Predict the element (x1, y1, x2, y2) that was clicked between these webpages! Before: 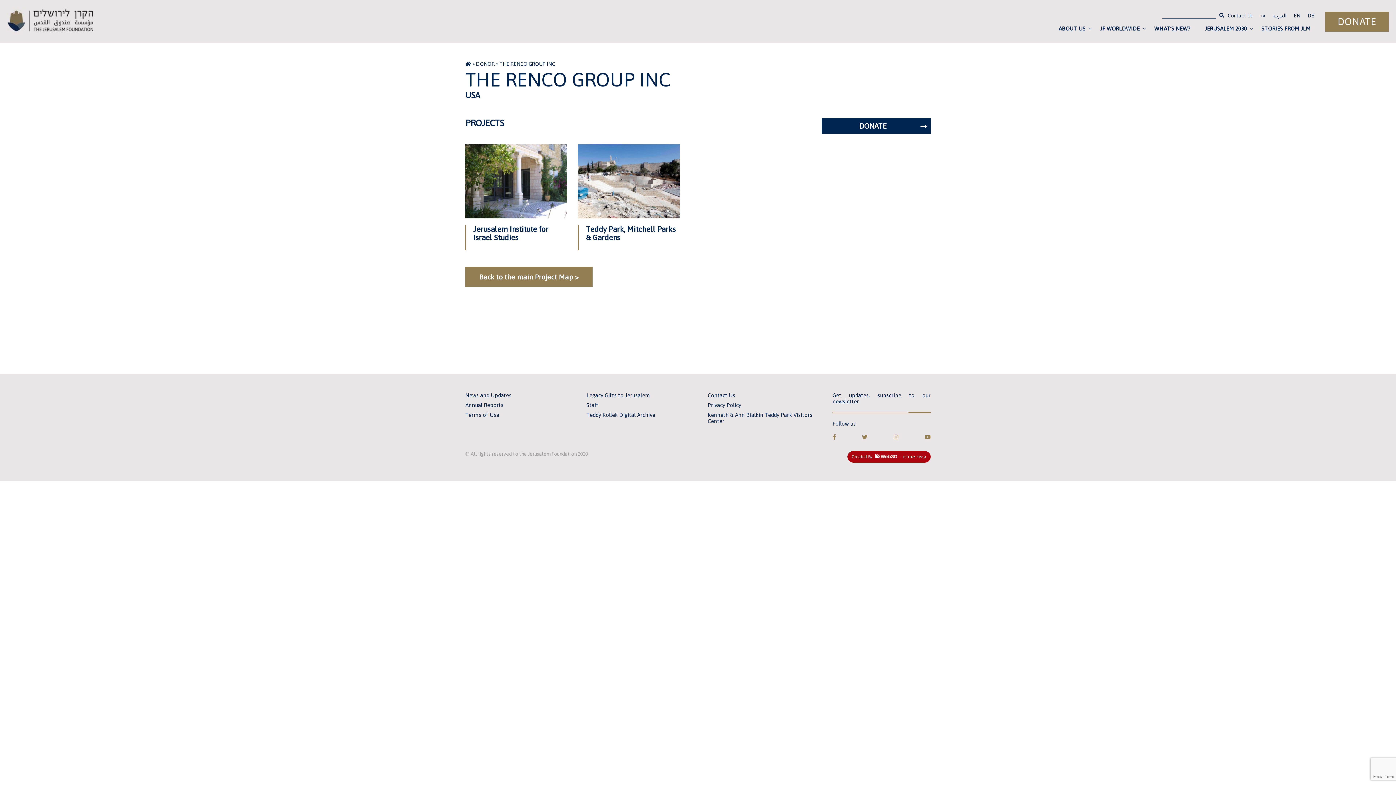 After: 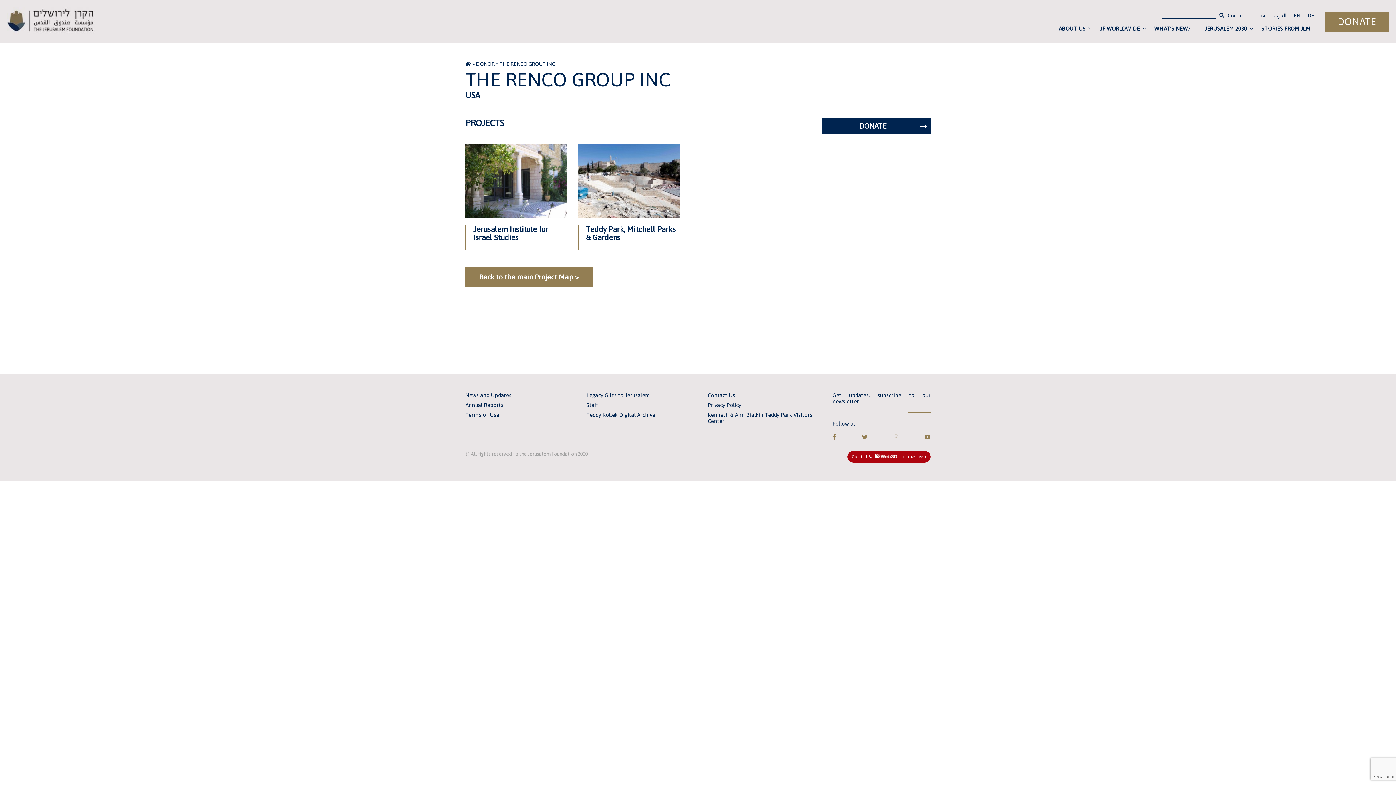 Action: bbox: (862, 434, 867, 440)